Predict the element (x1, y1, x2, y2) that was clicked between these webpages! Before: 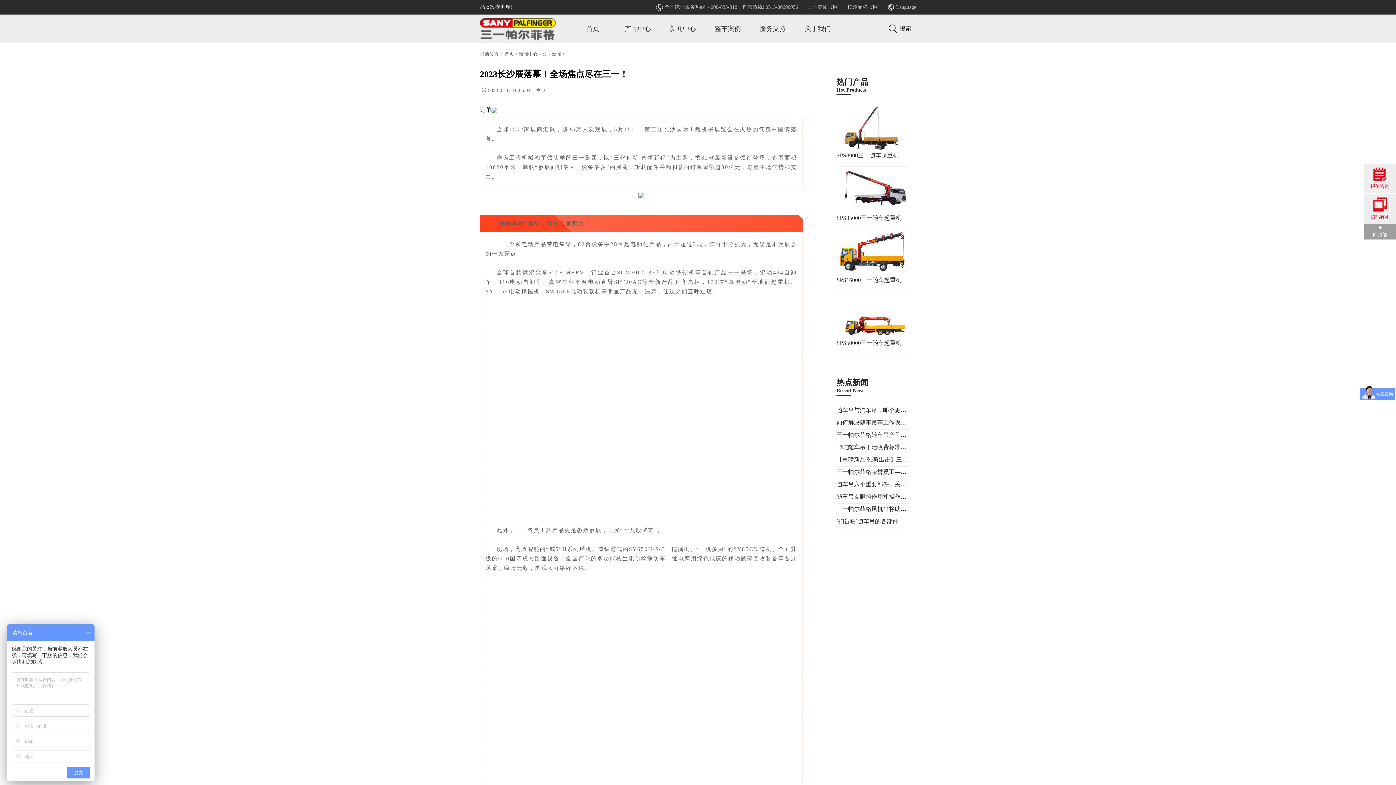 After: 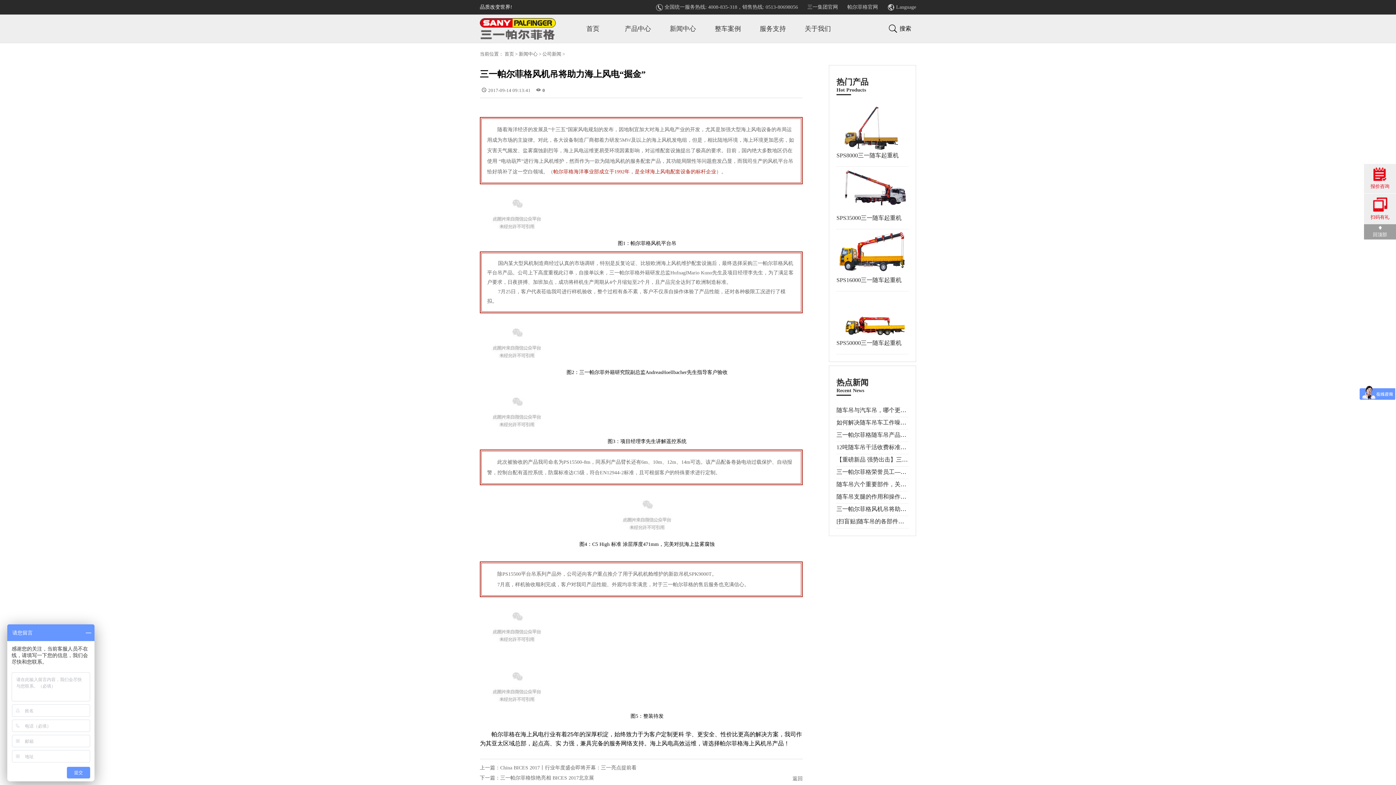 Action: label: 三一帕尔菲格风机吊将助力海上风电“掘金” bbox: (836, 506, 946, 512)